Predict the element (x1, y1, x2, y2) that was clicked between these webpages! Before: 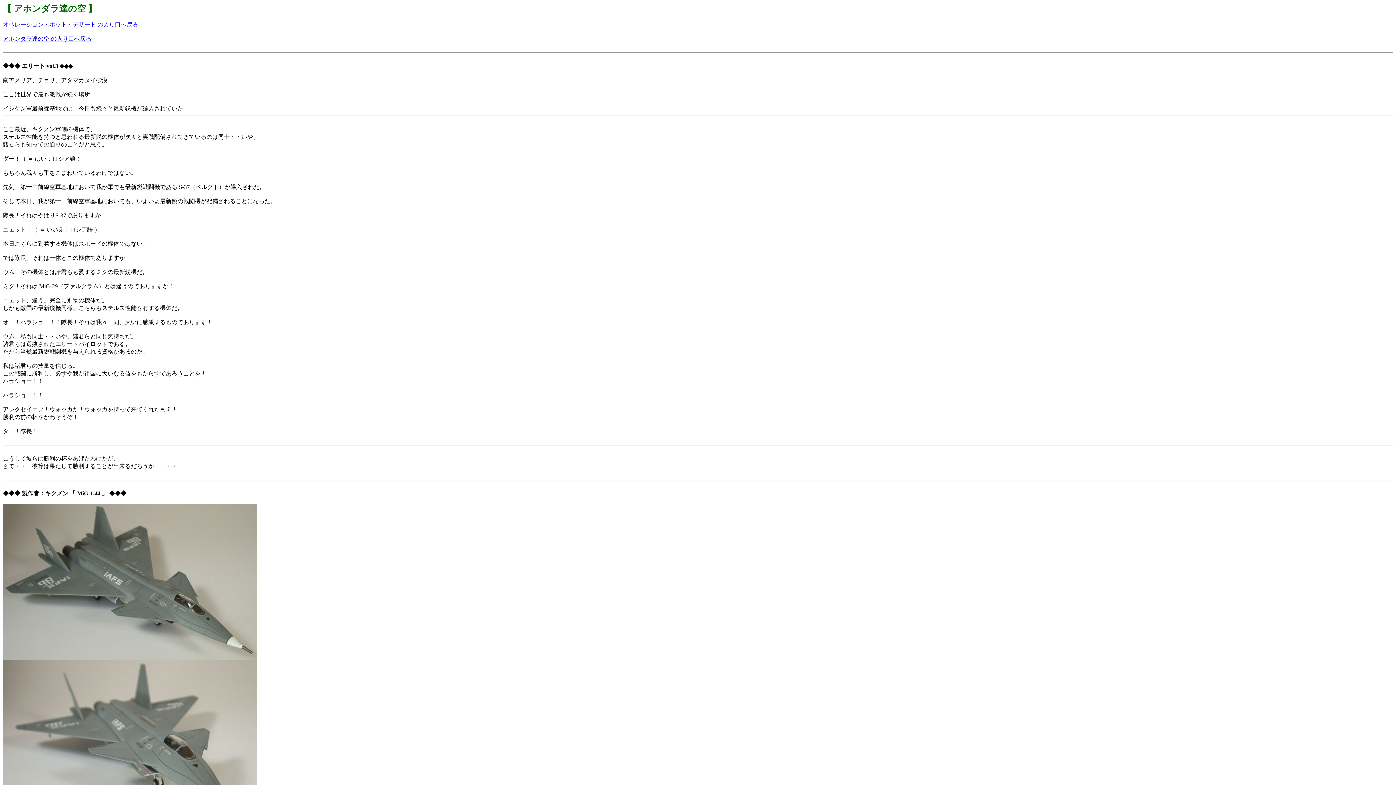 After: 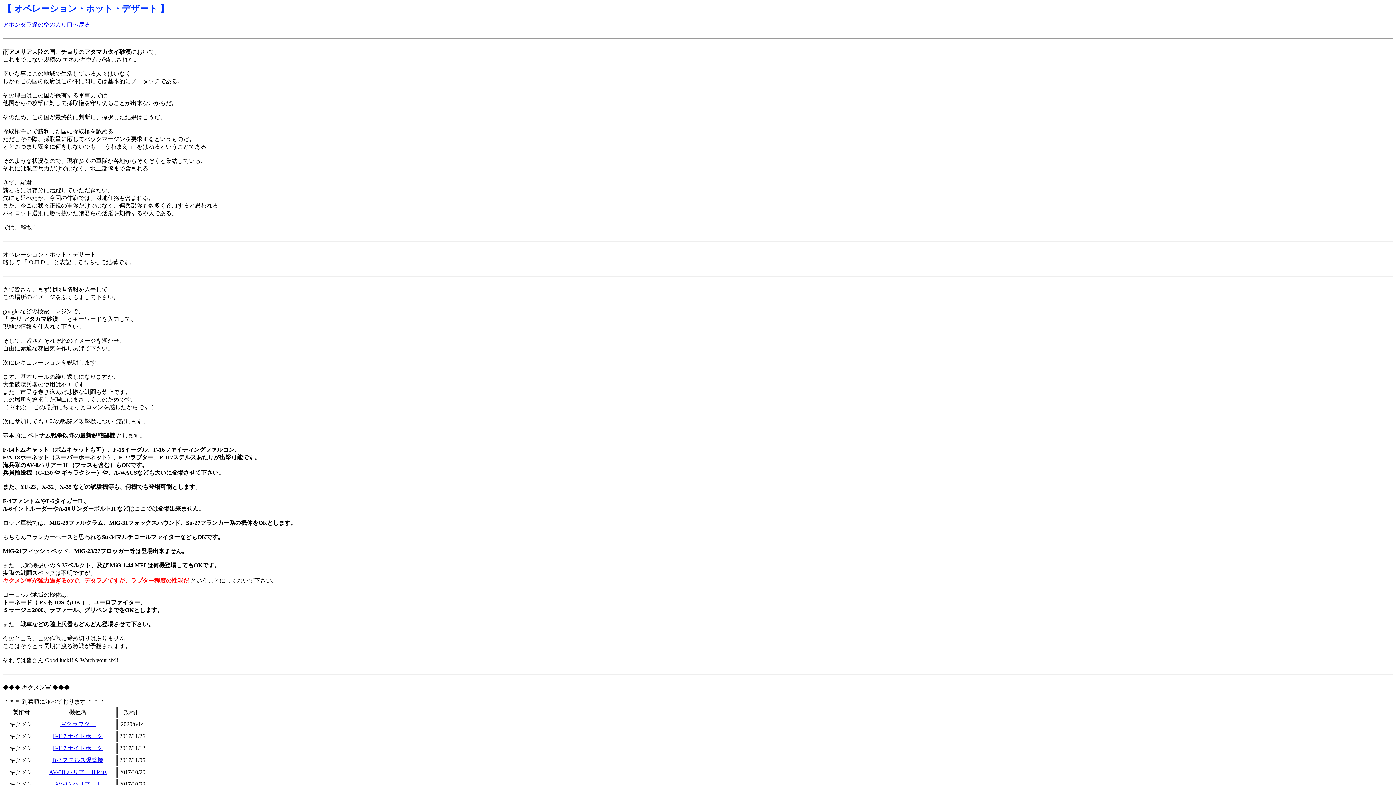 Action: bbox: (2, 21, 138, 27) label: オペレーション・ホット・デザート の入り口へ戻る